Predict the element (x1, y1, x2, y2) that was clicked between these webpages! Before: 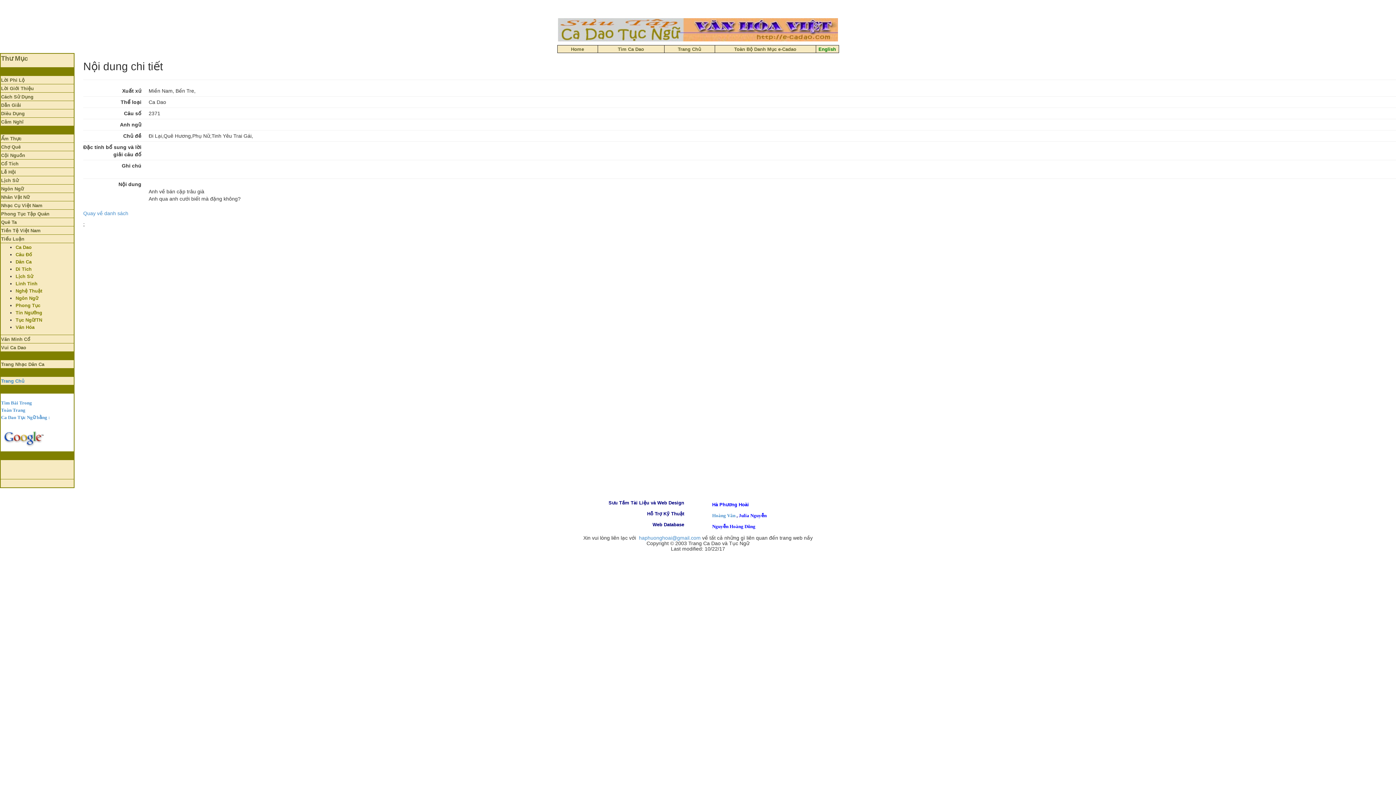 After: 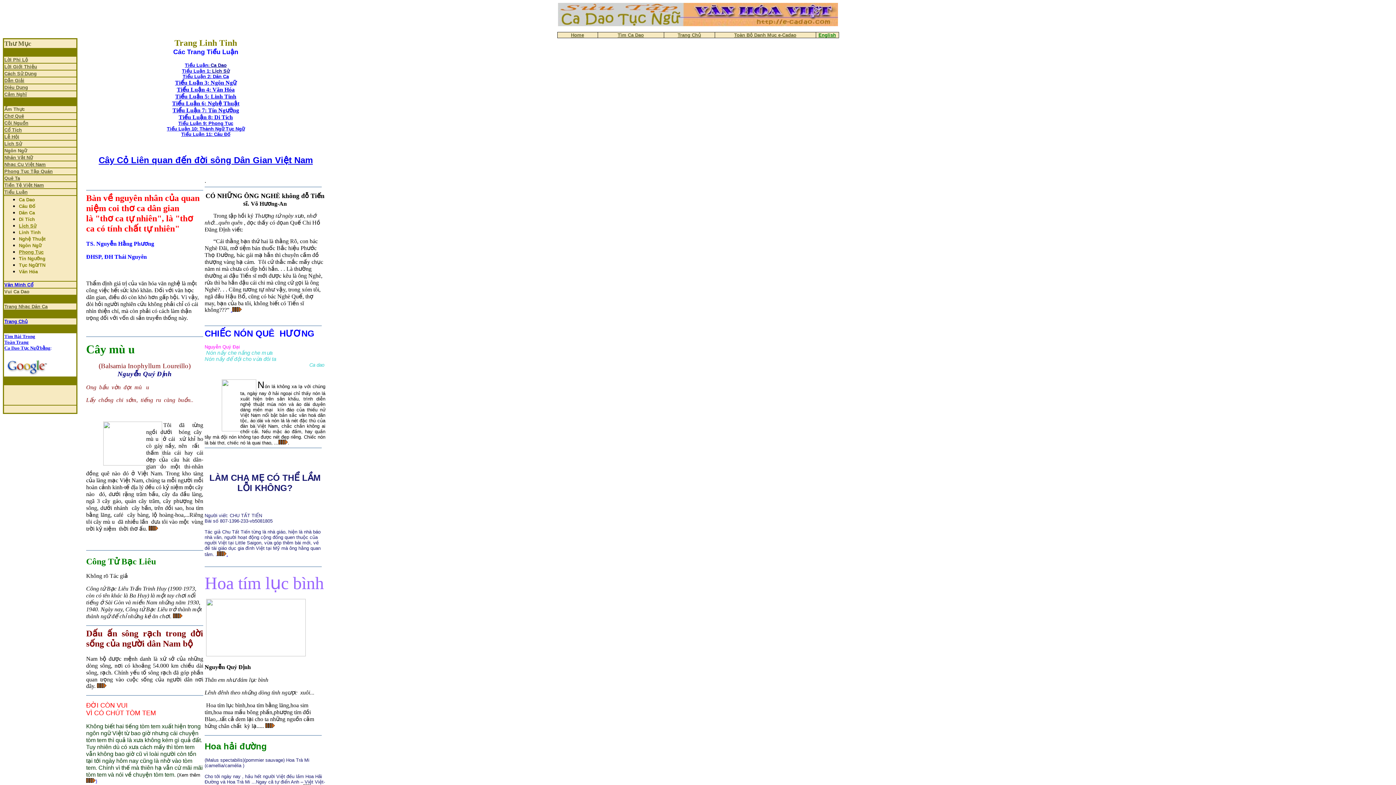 Action: bbox: (15, 281, 37, 286) label: Linh Tinh